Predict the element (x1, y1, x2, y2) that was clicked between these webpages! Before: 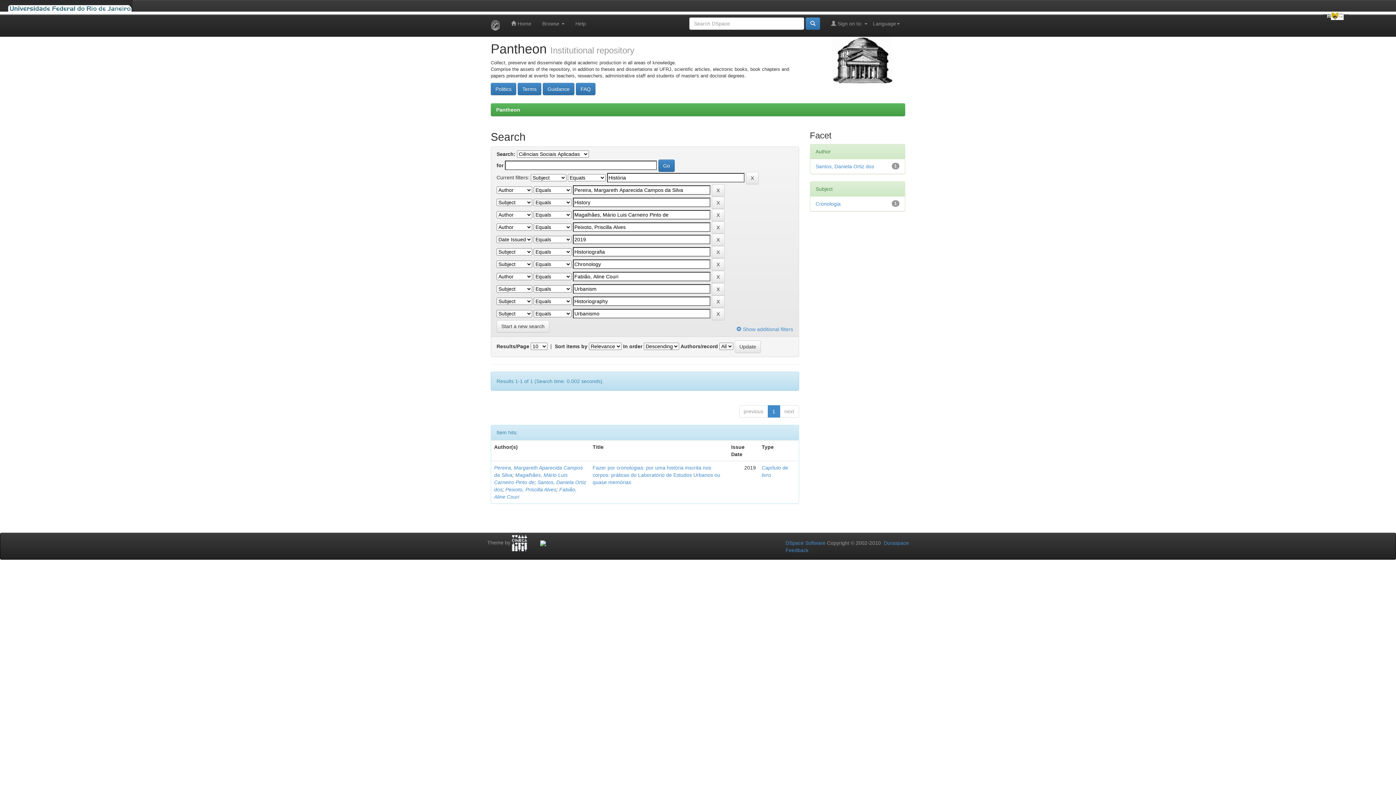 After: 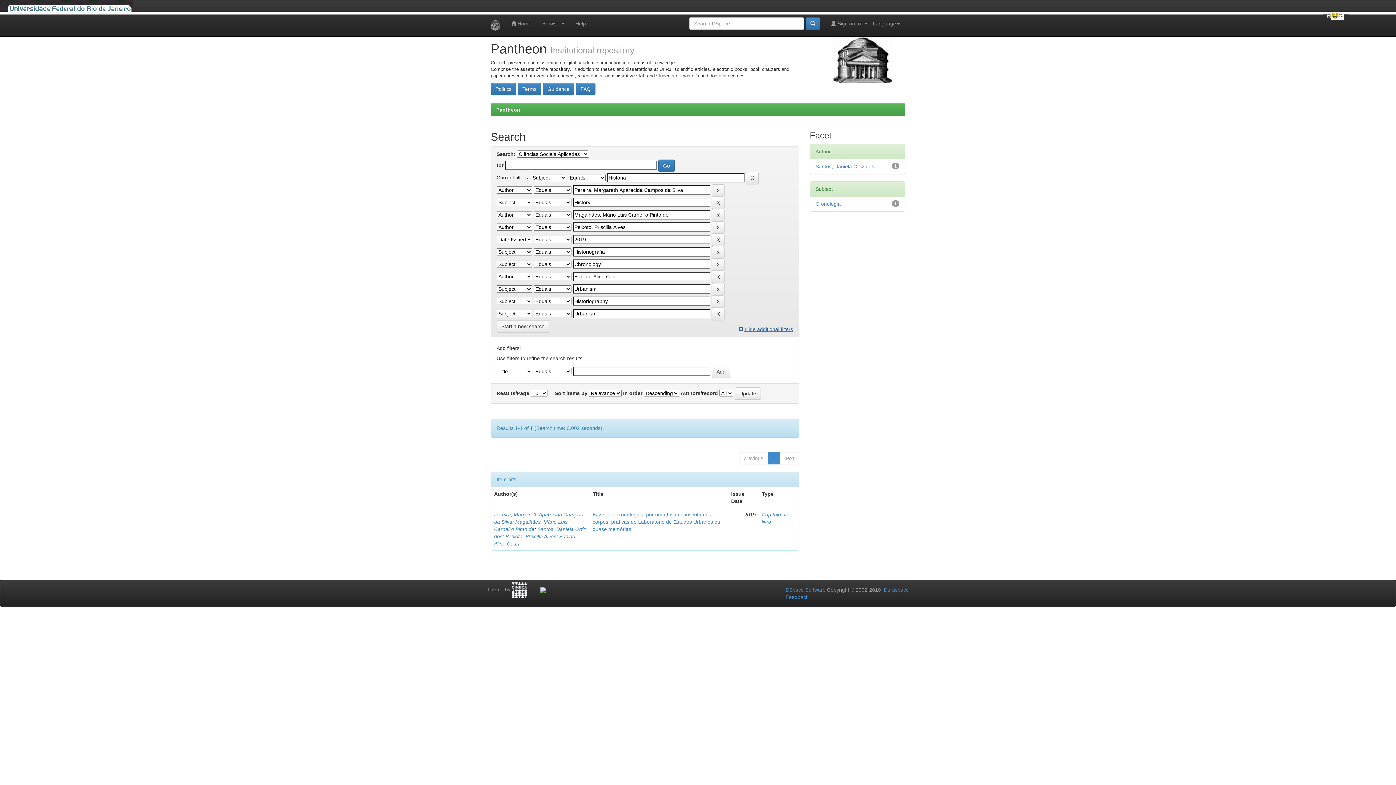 Action: label:  Show additional filters bbox: (736, 320, 793, 333)